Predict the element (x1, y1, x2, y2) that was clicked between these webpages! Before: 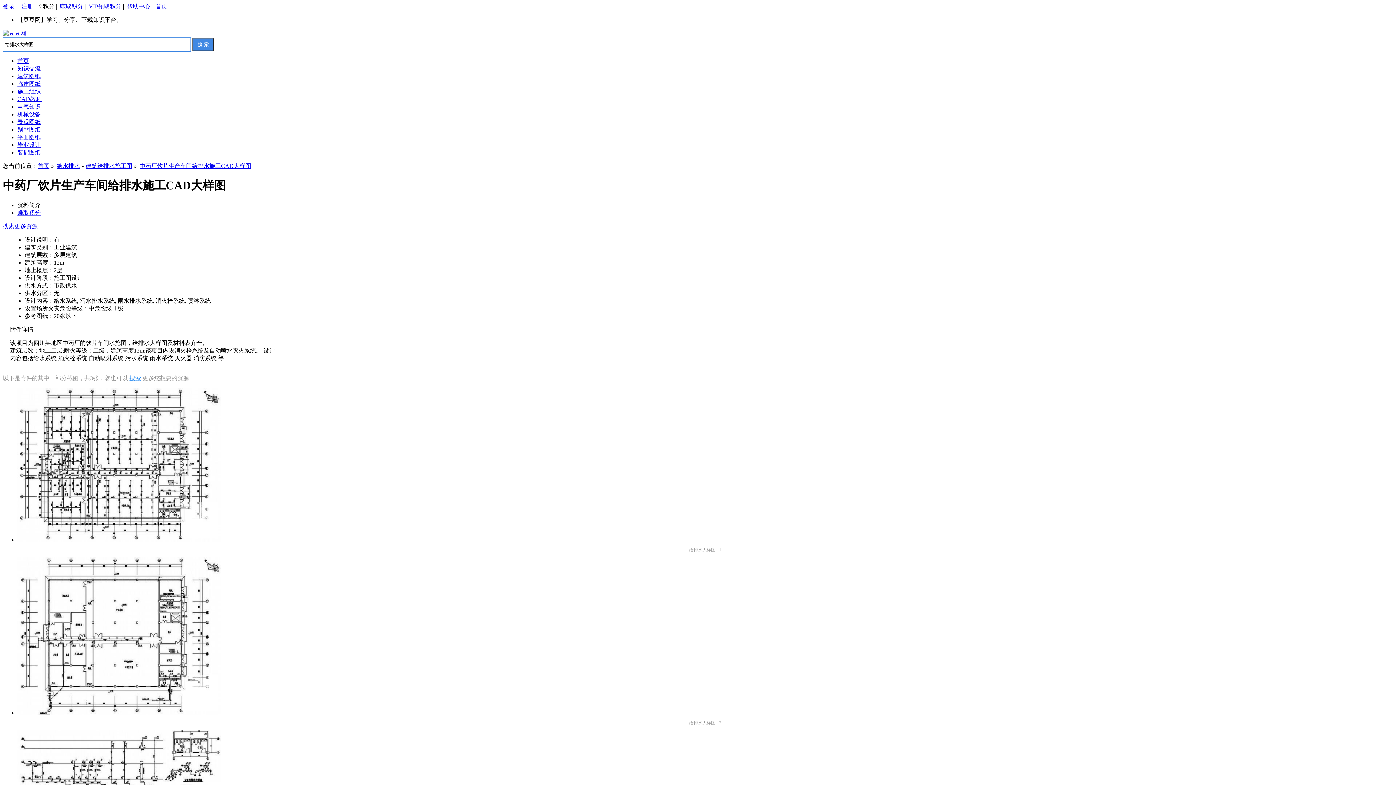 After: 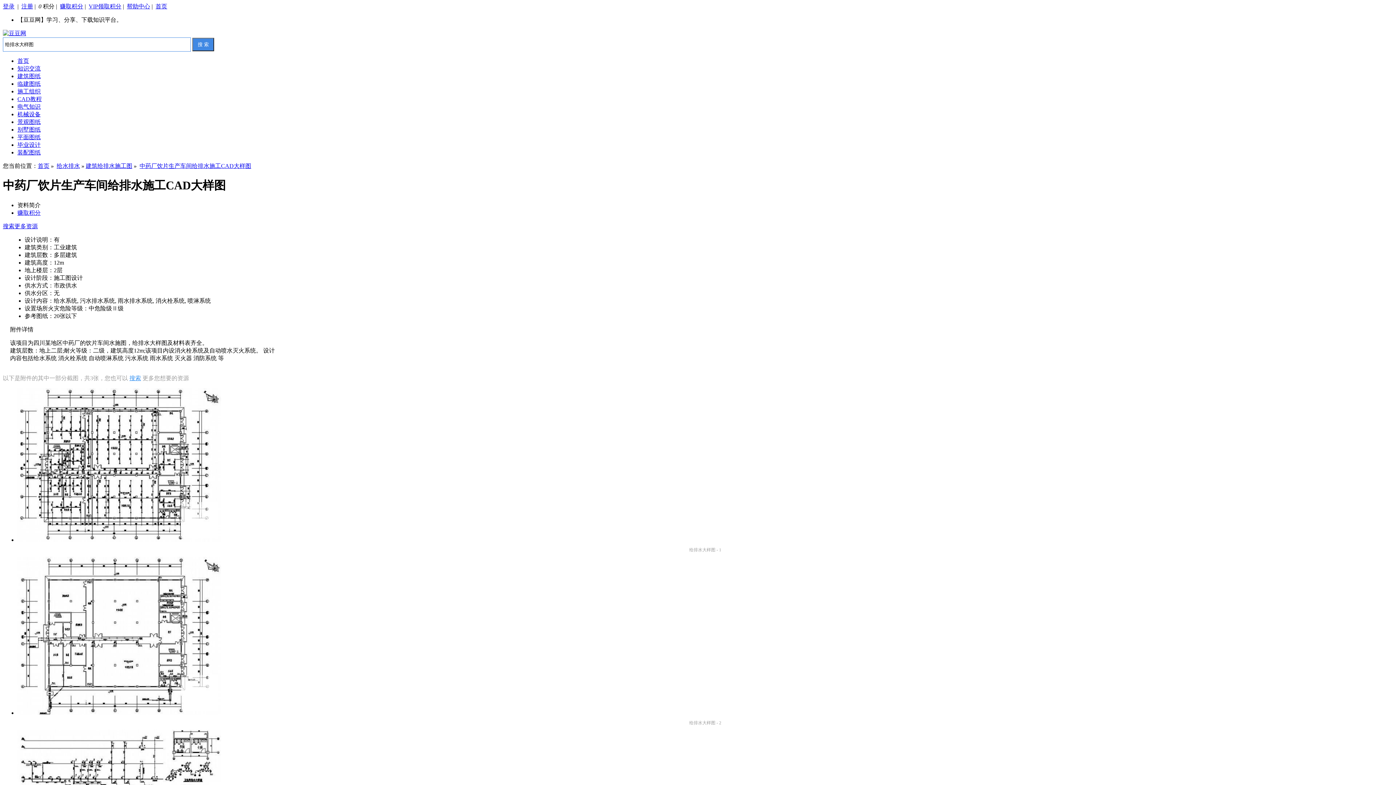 Action: bbox: (17, 209, 40, 215) label: 赚取积分